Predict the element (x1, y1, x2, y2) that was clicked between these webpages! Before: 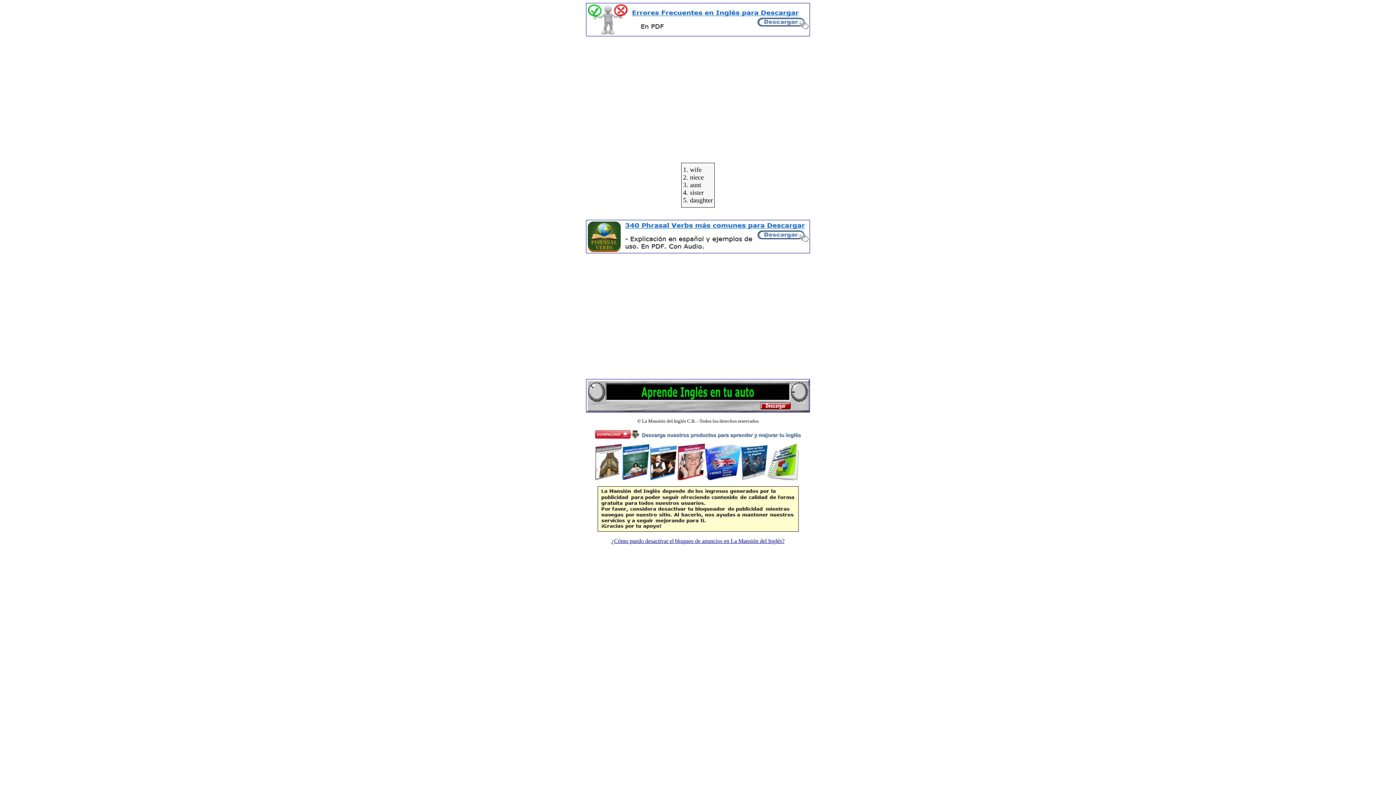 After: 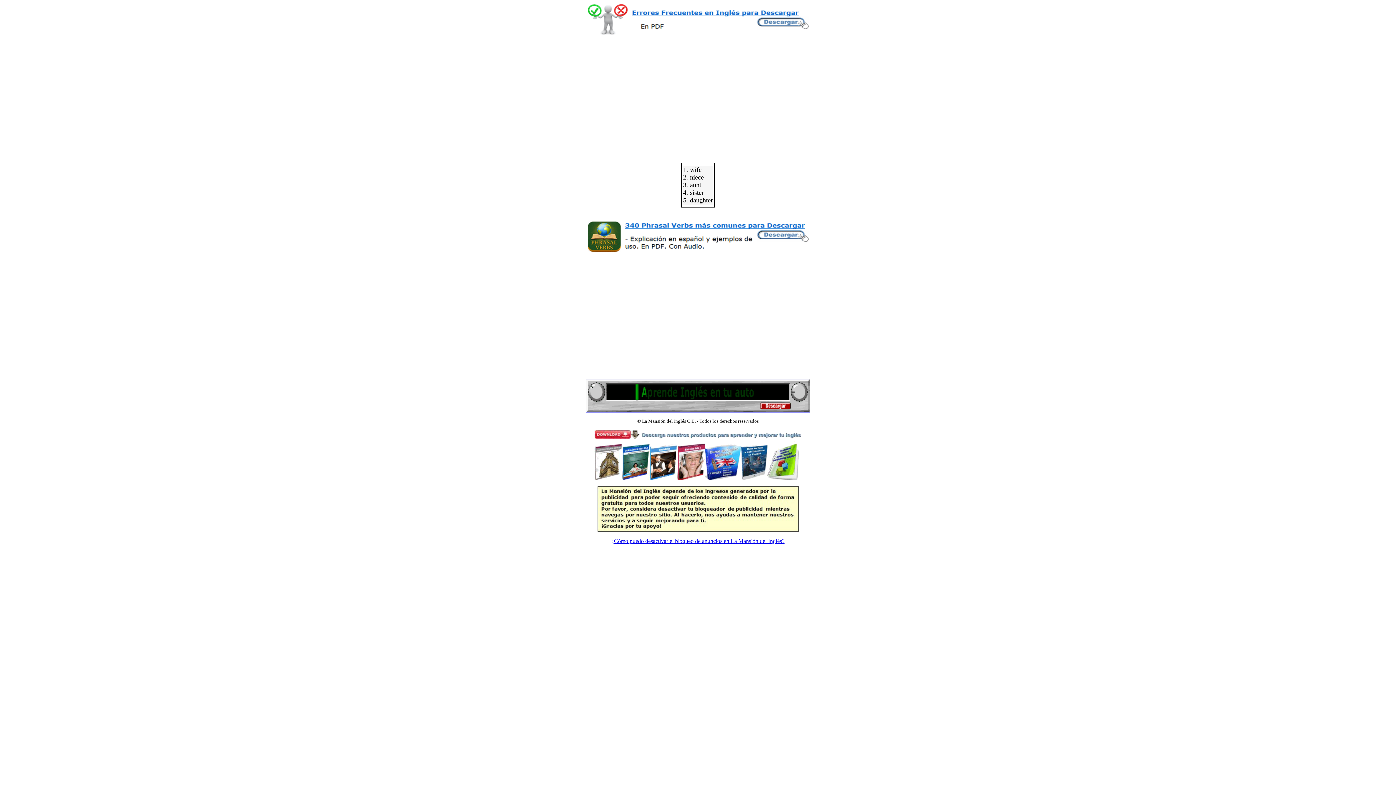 Action: bbox: (586, 407, 810, 413) label: 
